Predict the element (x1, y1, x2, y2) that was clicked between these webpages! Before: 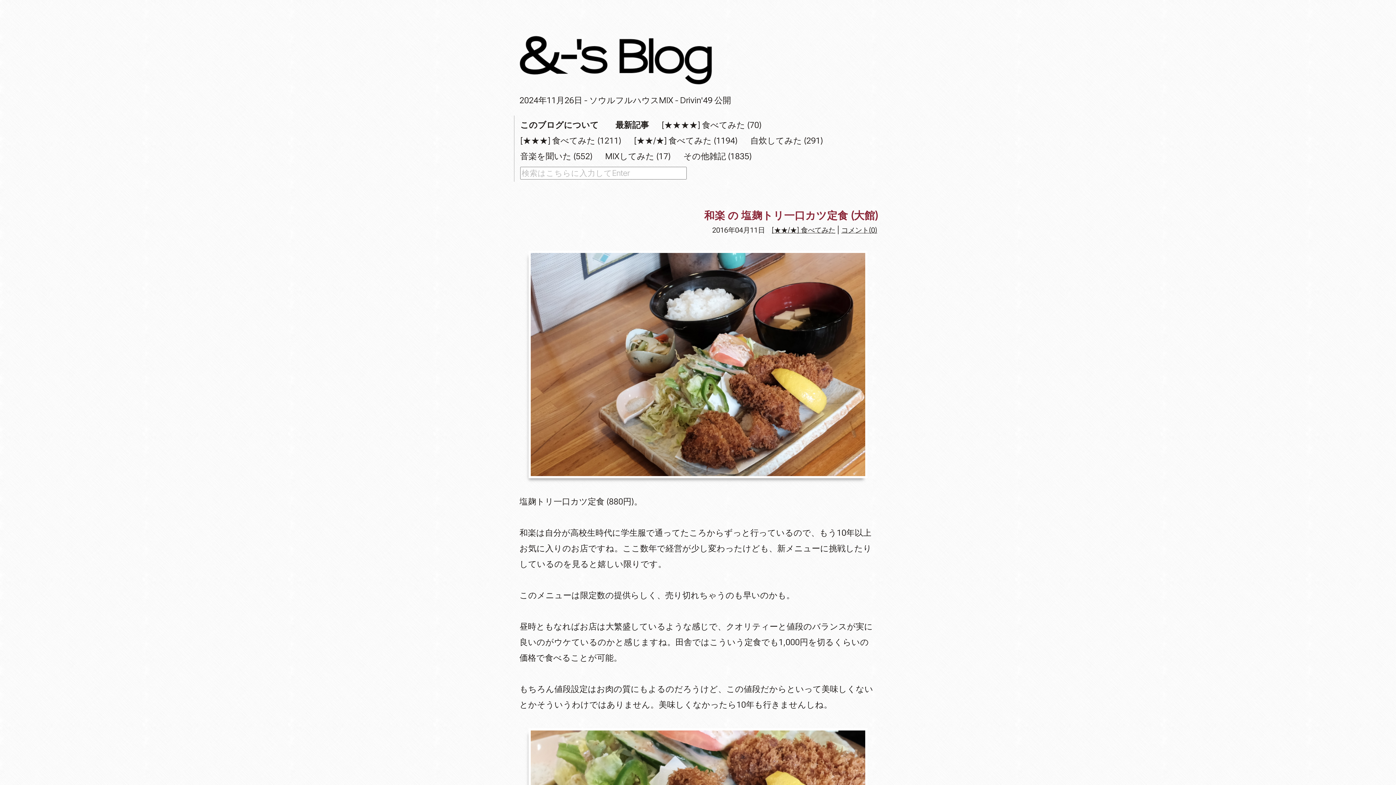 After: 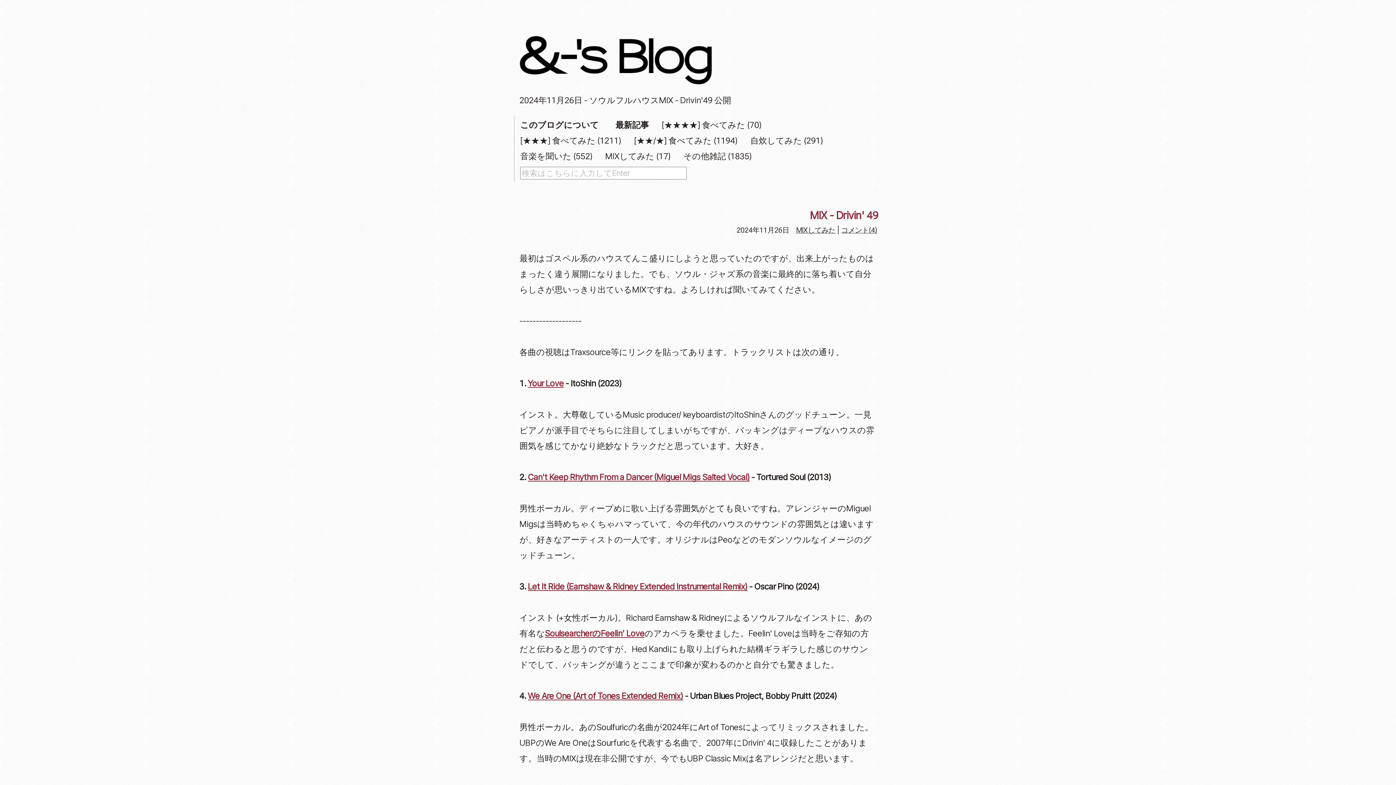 Action: bbox: (519, 95, 731, 105) label: 2024年11月26日 - ソウルフルハウスMIX - Drivin'49 公開